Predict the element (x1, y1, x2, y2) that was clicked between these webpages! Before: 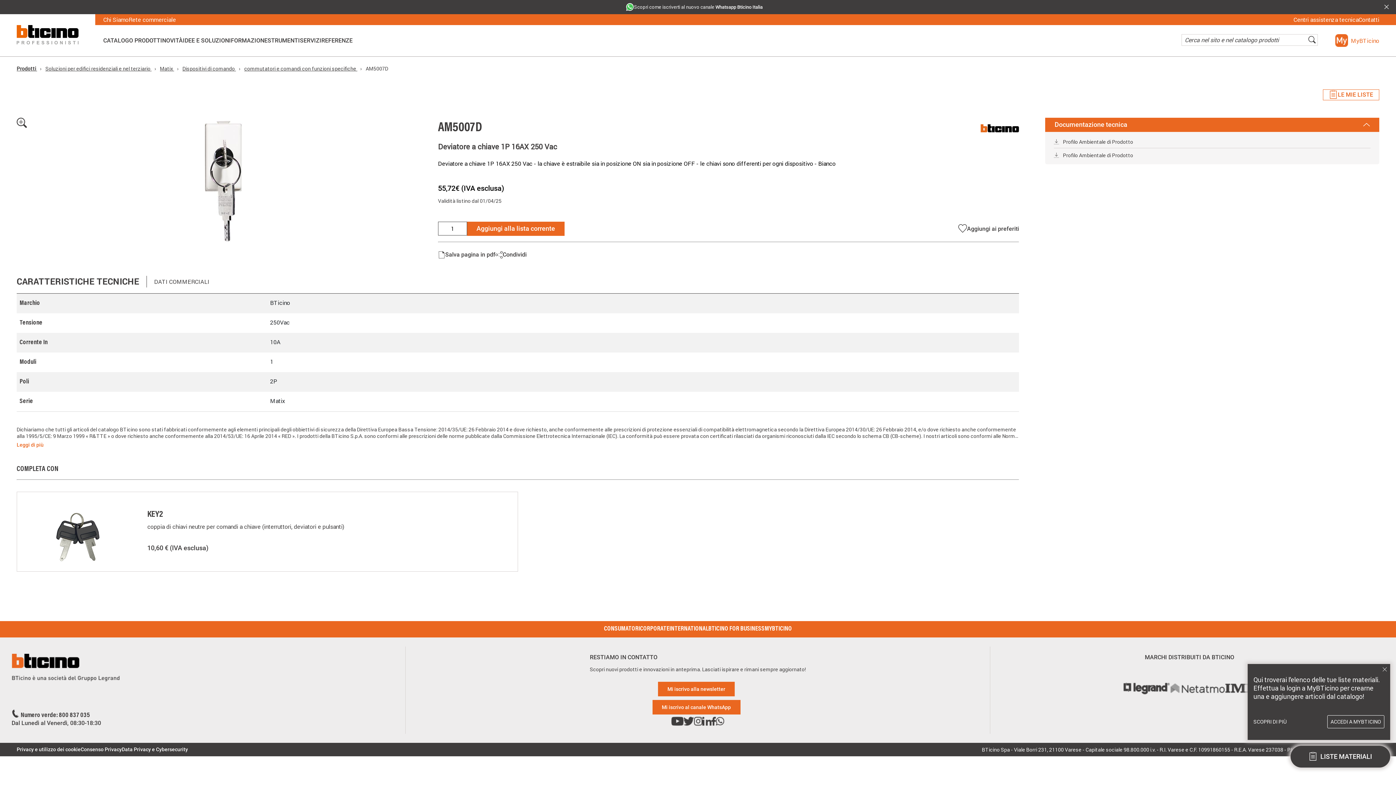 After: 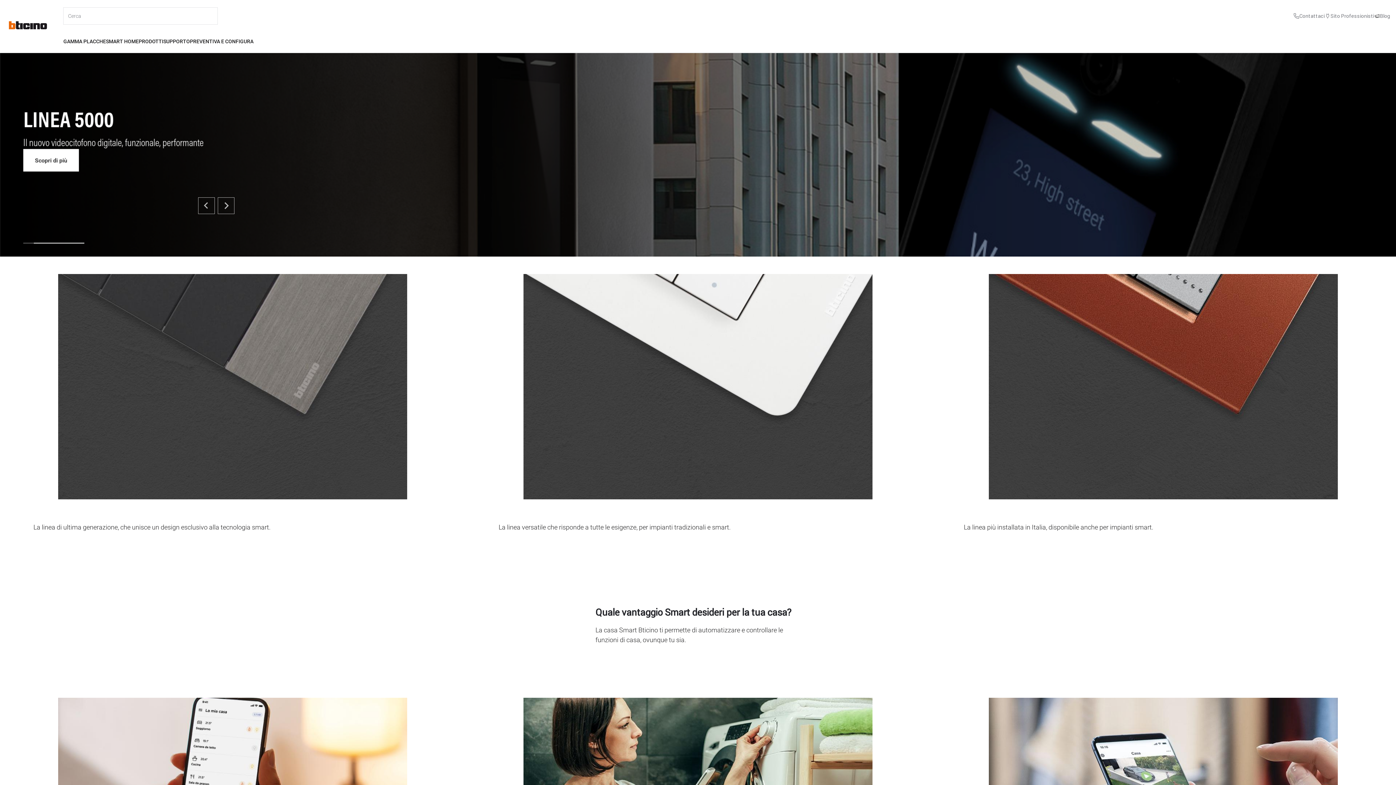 Action: label: CONSUMATORI bbox: (604, 625, 640, 633)